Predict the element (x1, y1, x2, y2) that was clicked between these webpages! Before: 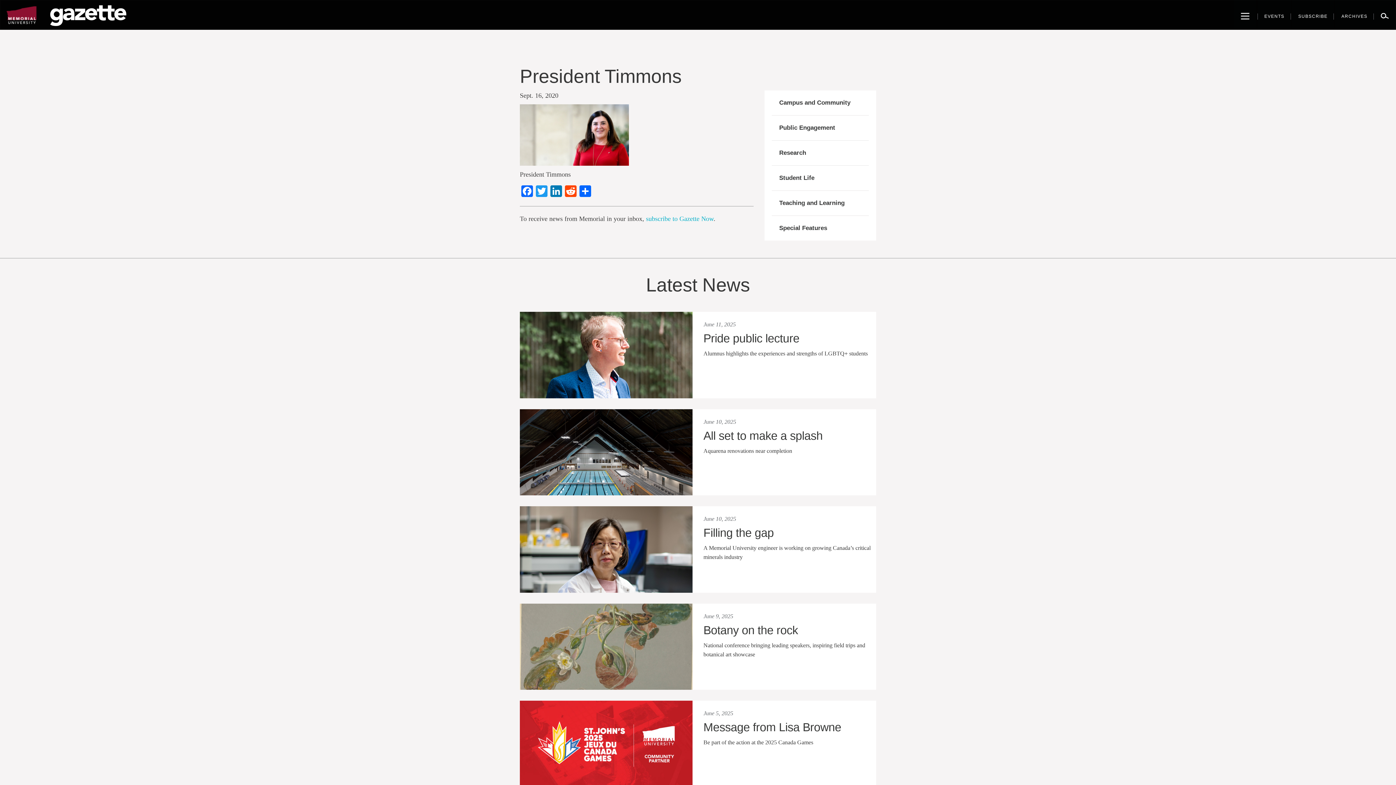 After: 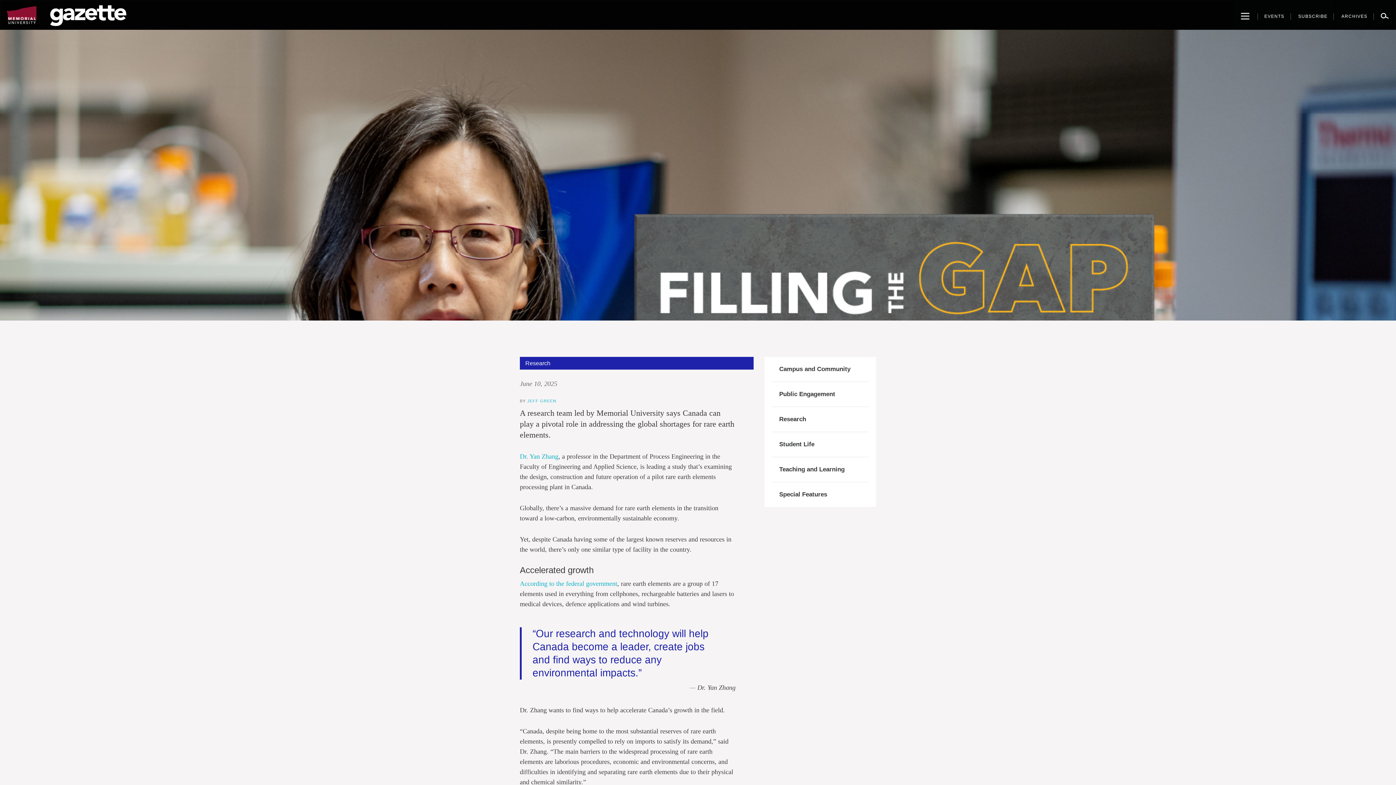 Action: bbox: (703, 528, 870, 538) label: Filling the gap